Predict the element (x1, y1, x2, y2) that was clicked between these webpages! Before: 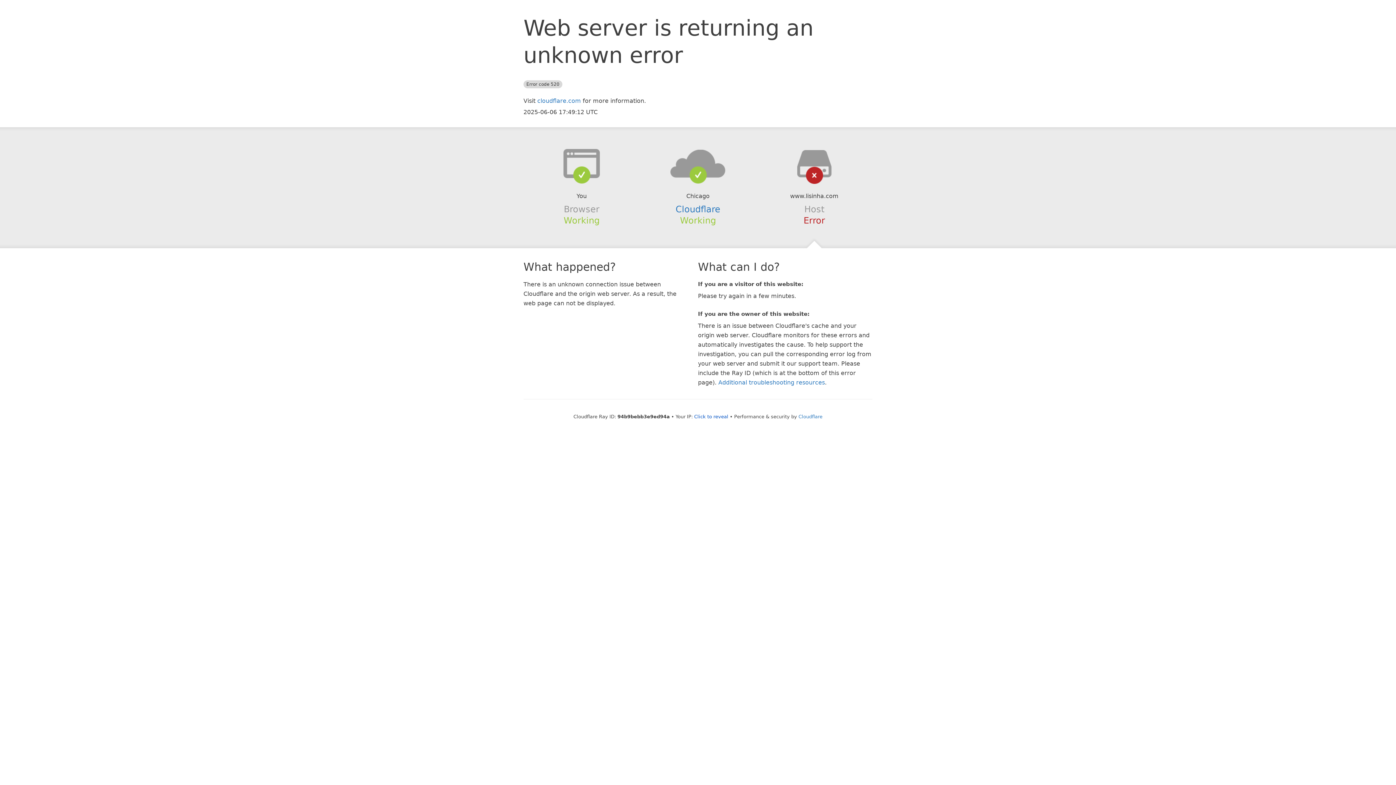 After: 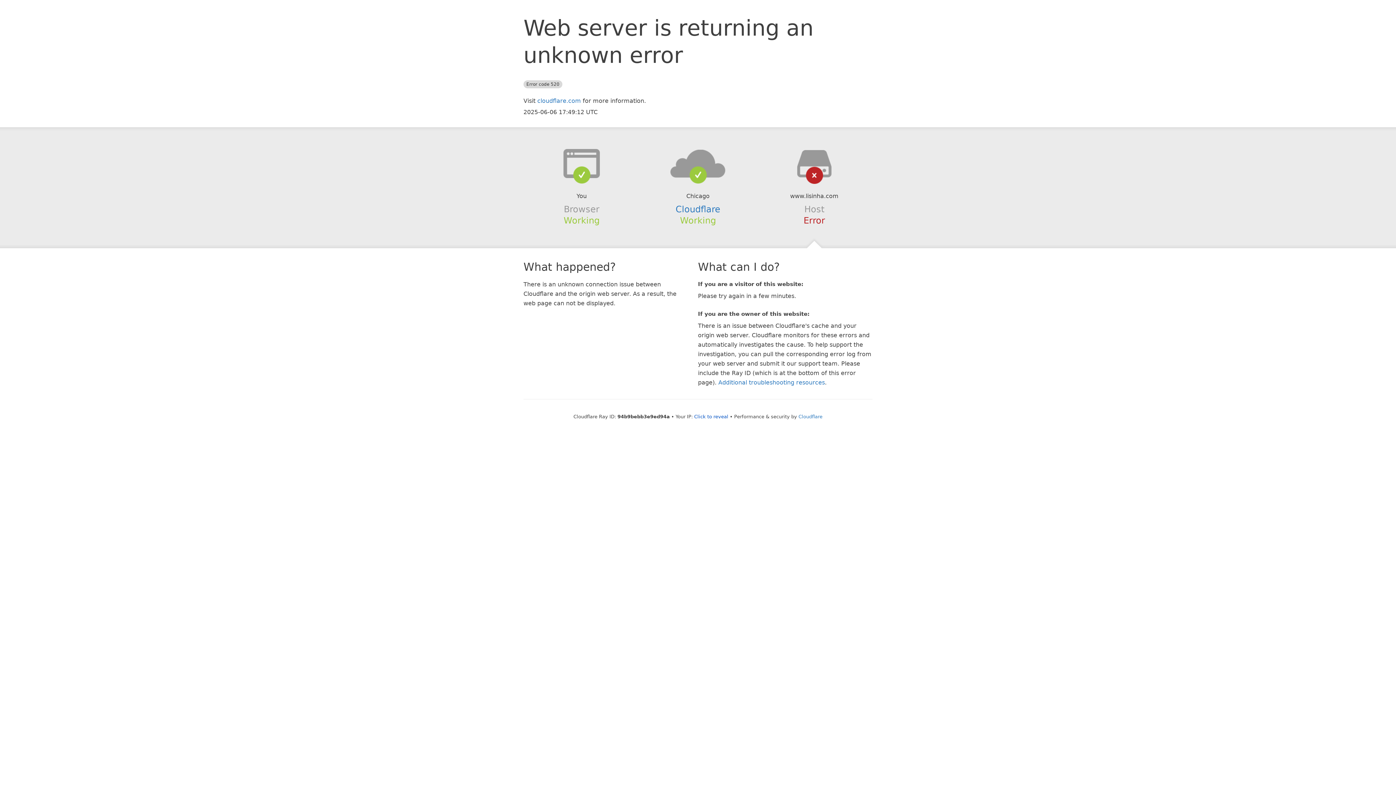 Action: bbox: (639, 148, 756, 178)